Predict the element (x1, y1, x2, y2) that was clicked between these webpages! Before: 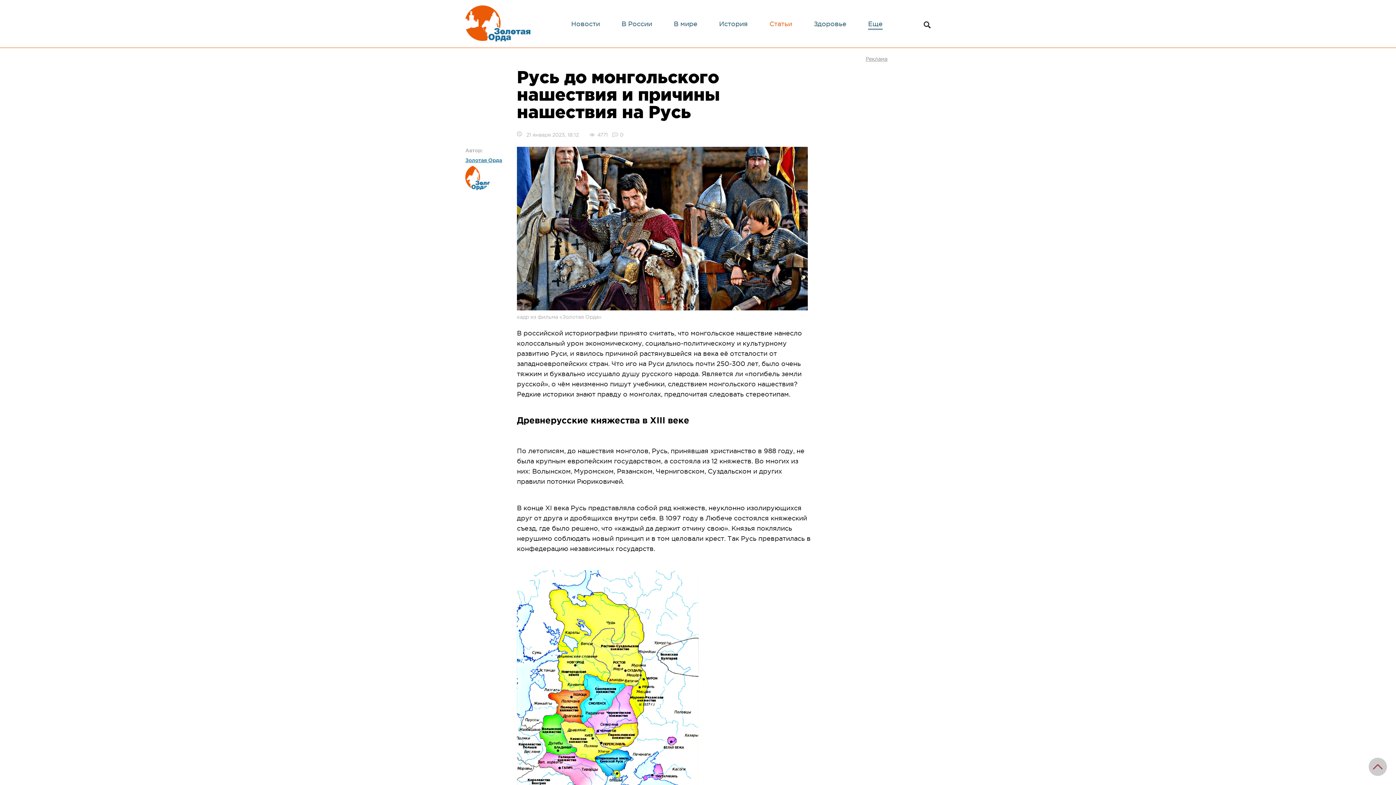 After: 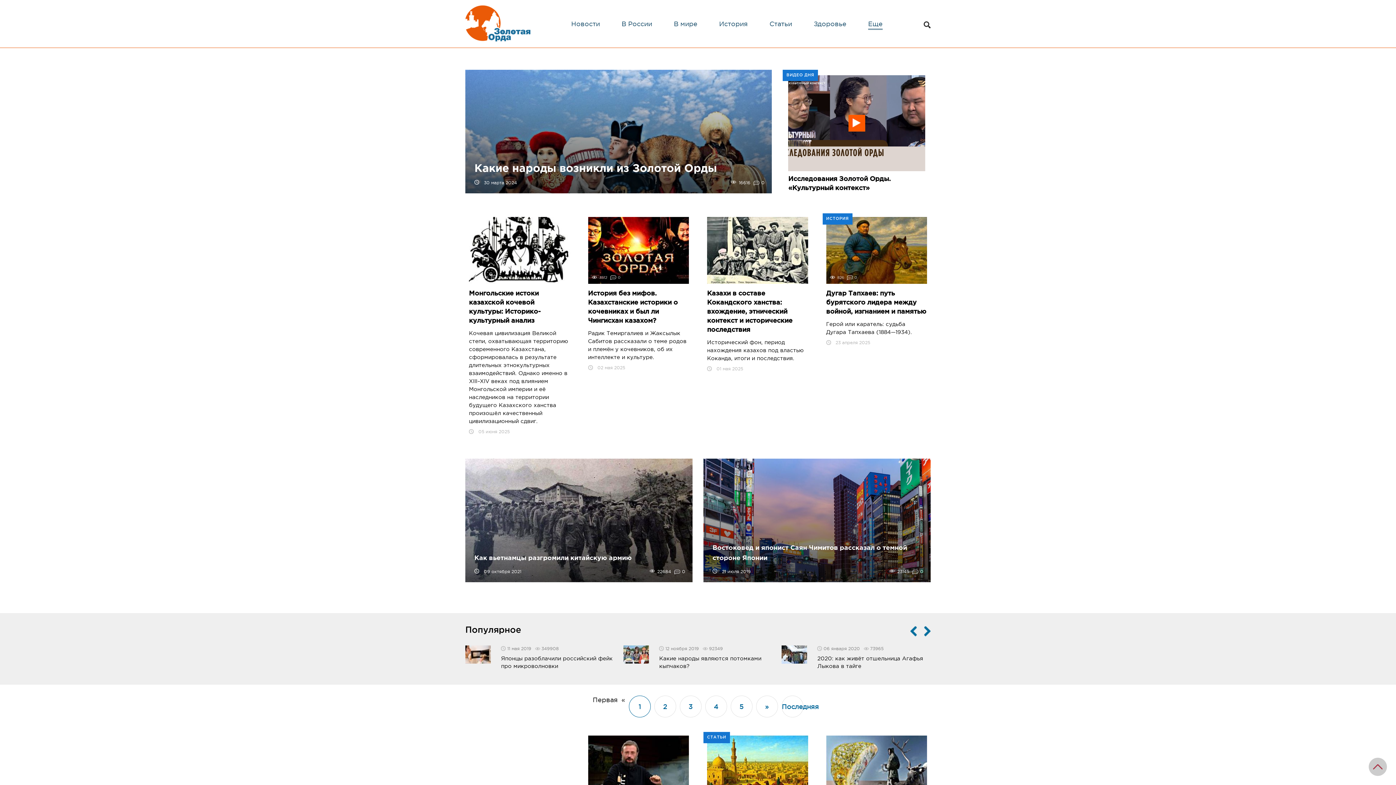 Action: bbox: (465, 5, 530, 44)